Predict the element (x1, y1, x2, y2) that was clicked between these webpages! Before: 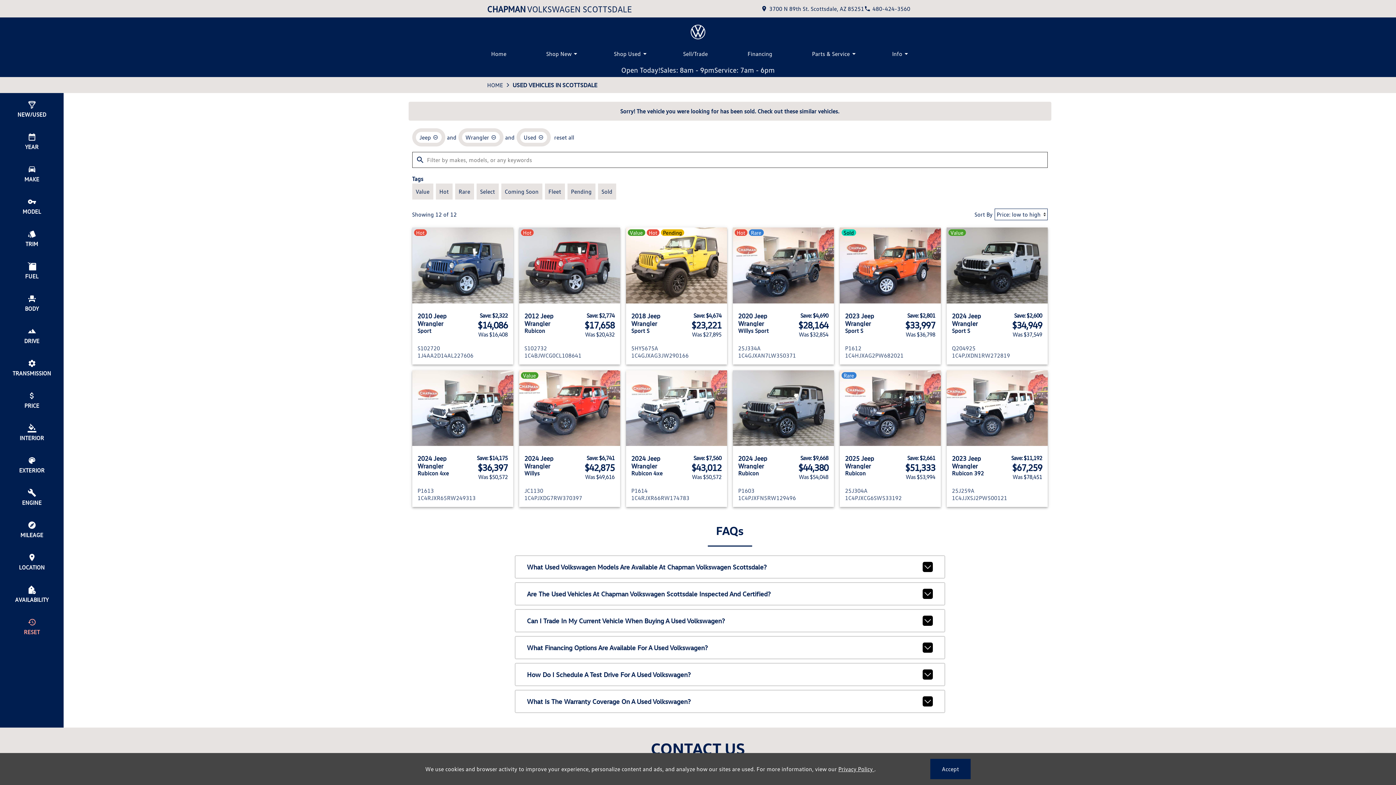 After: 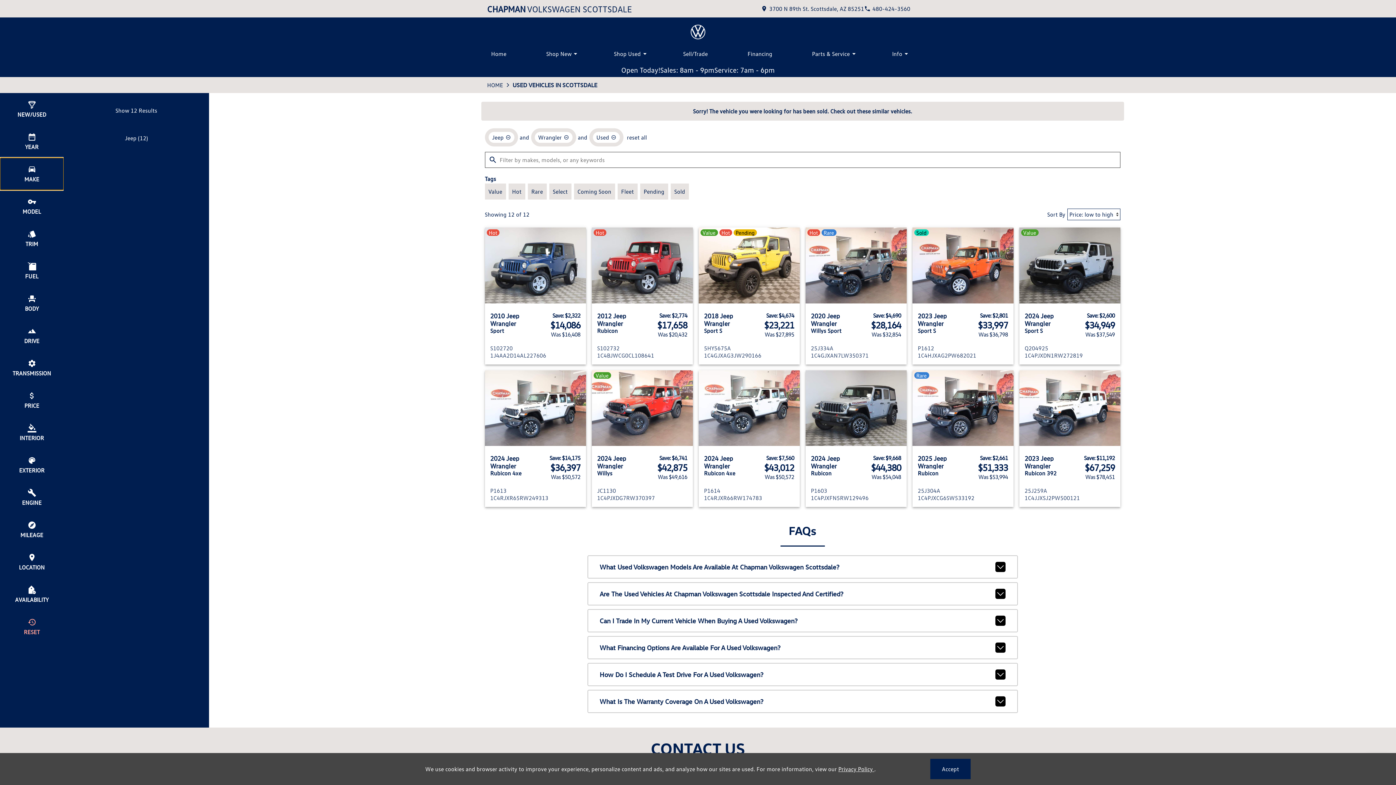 Action: label: select make bbox: (0, 157, 63, 190)